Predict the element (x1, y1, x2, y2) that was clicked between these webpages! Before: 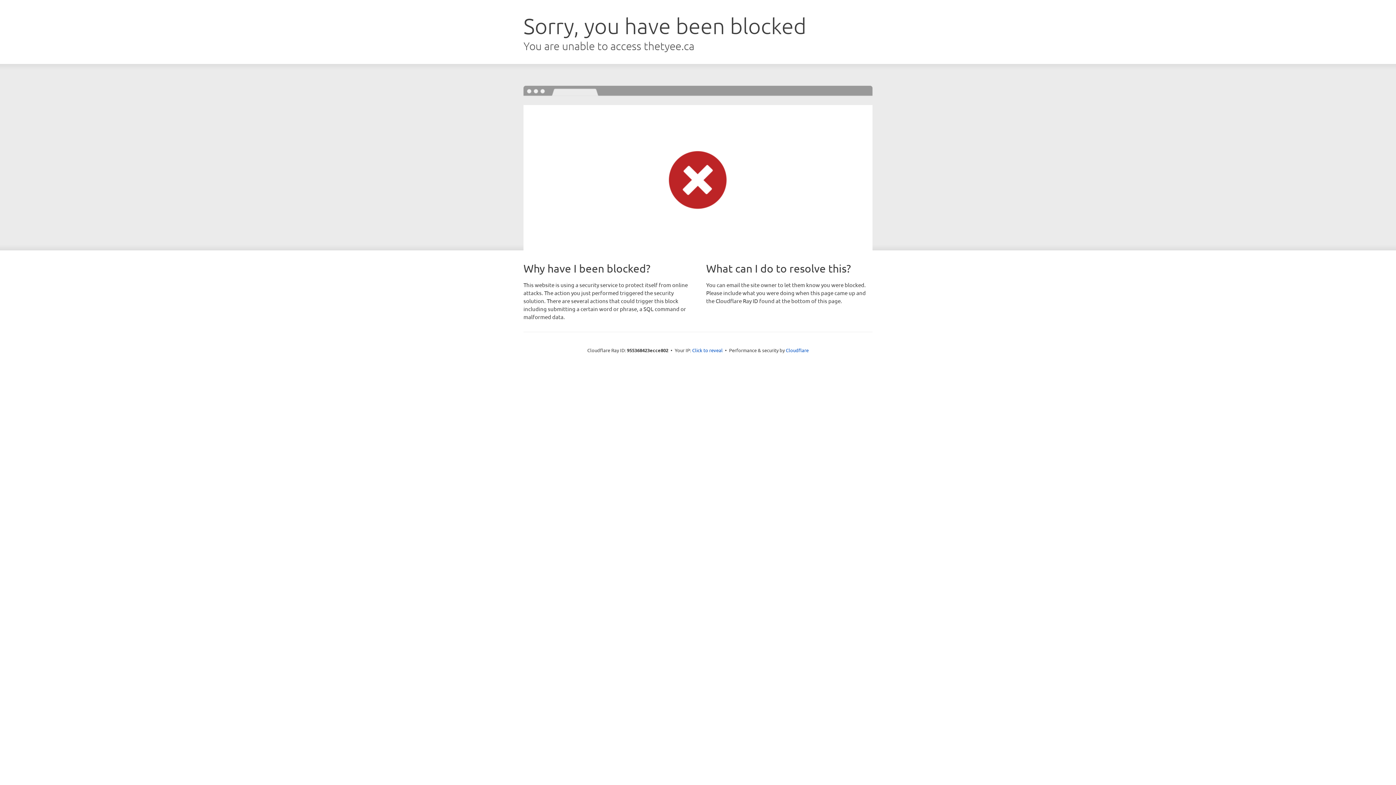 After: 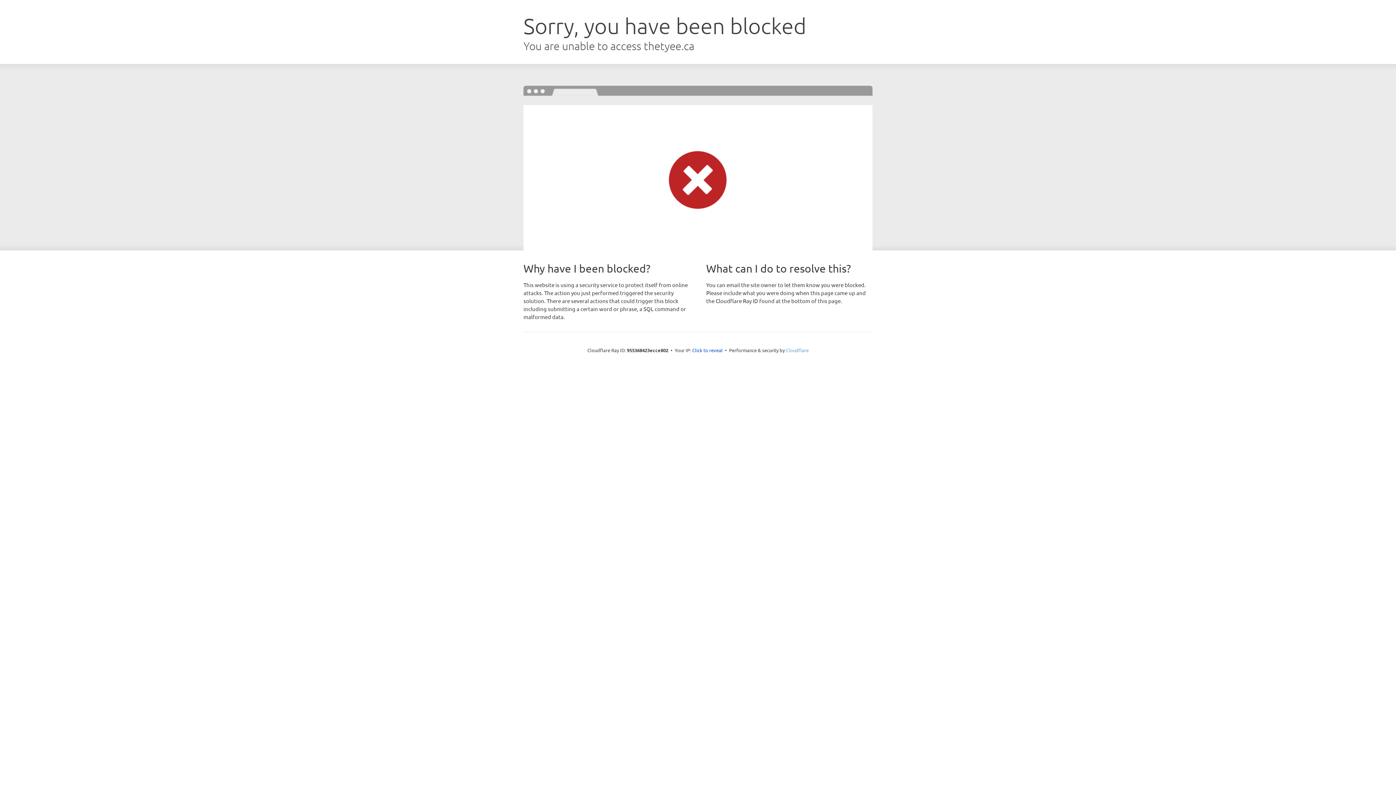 Action: bbox: (786, 347, 808, 353) label: Cloudflare